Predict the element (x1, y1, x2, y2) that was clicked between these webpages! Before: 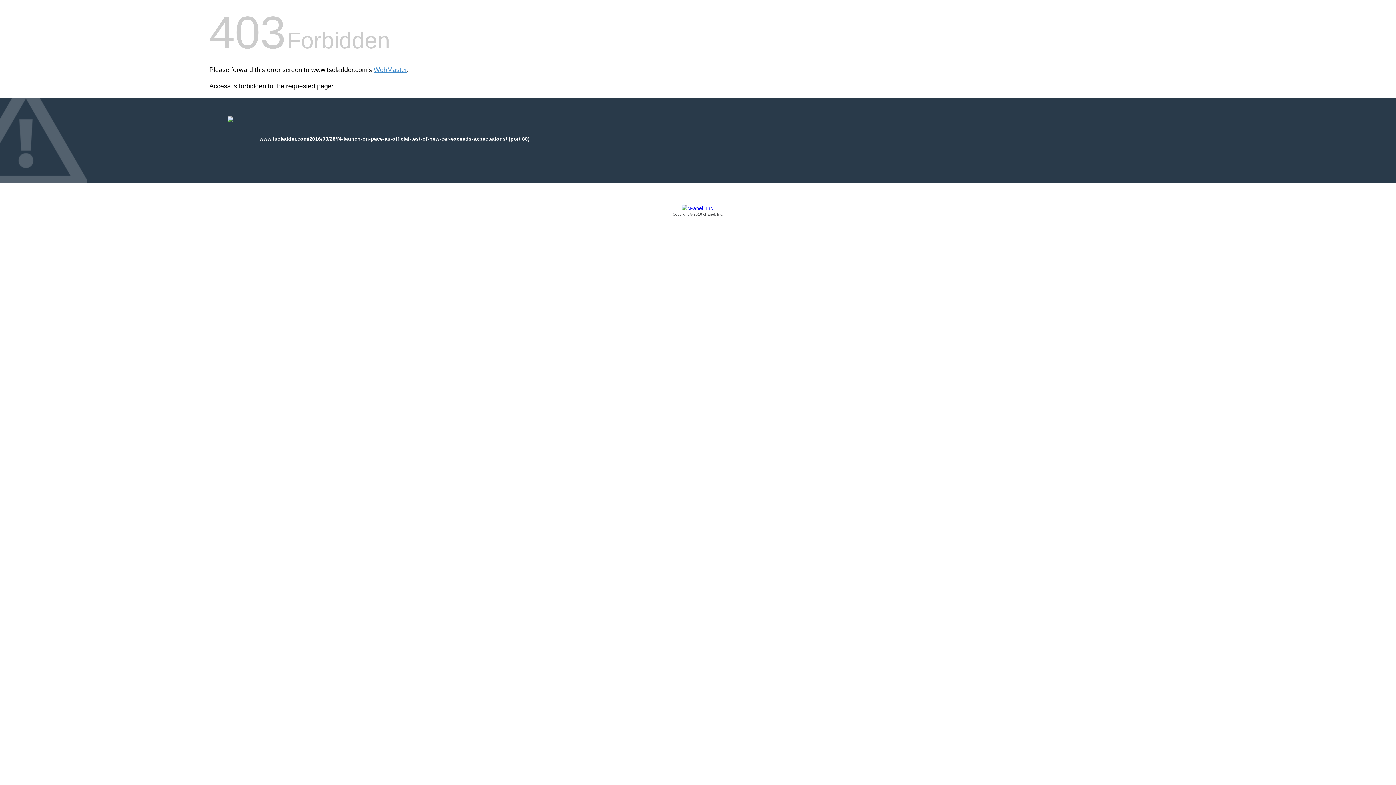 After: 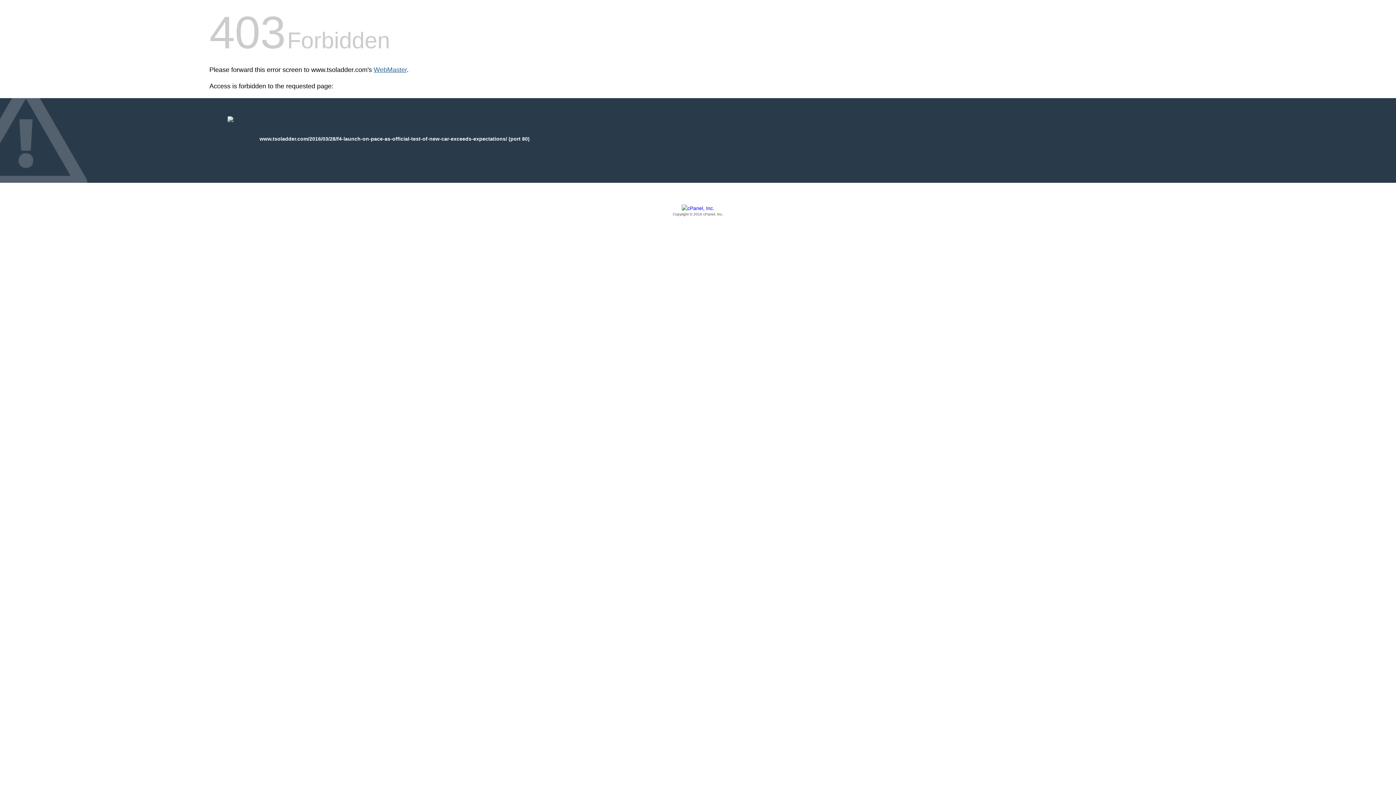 Action: bbox: (373, 66, 406, 73) label: WebMaster